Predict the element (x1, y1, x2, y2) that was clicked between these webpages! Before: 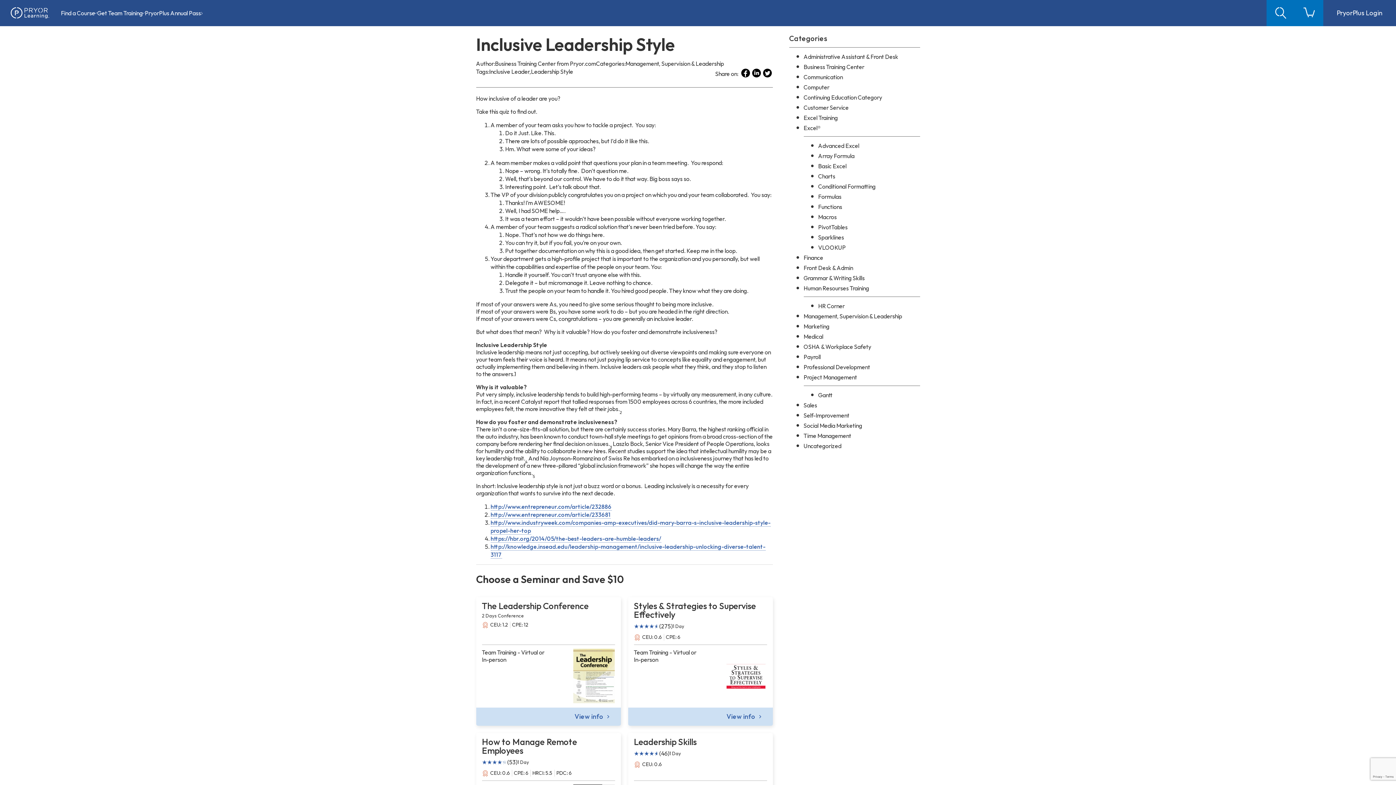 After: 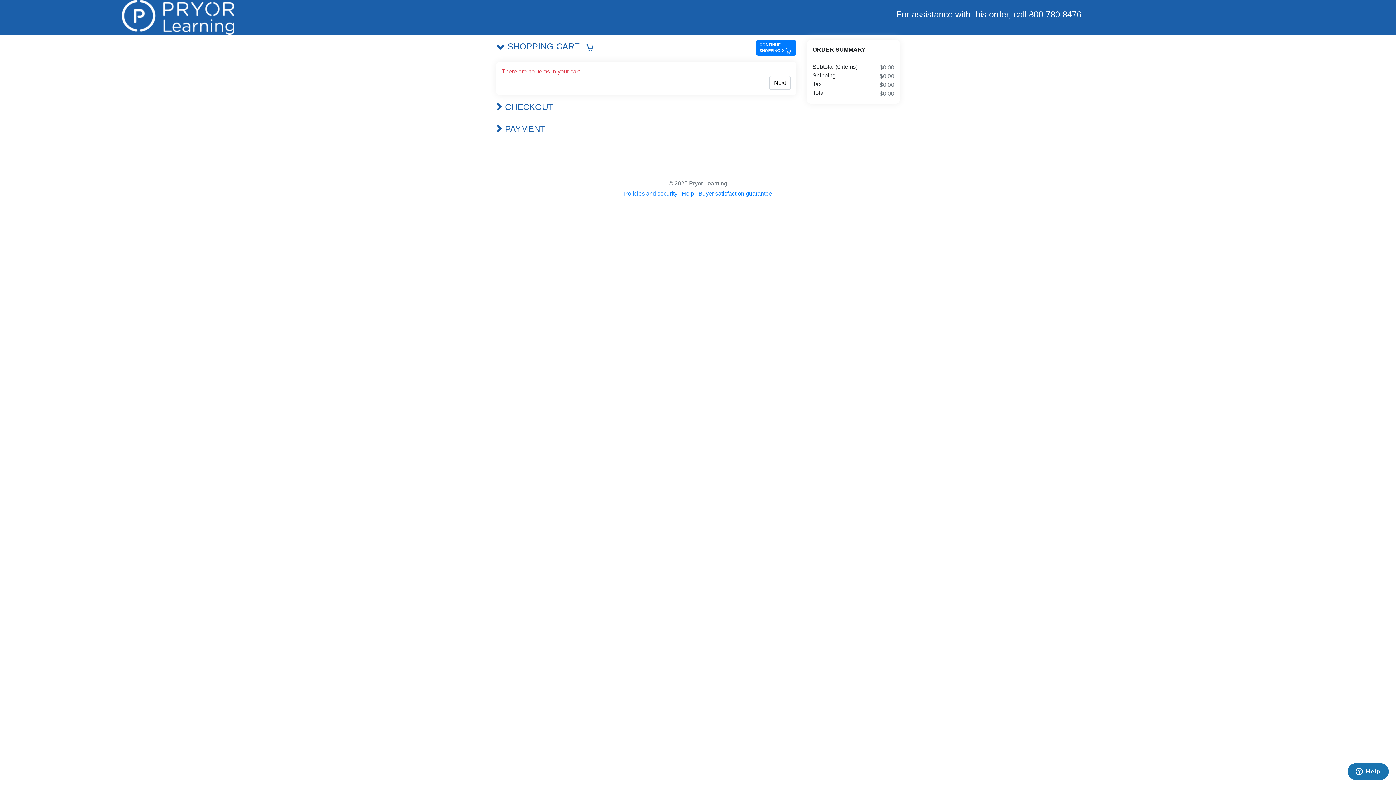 Action: label: Cart bbox: (1302, 4, 1316, 21)